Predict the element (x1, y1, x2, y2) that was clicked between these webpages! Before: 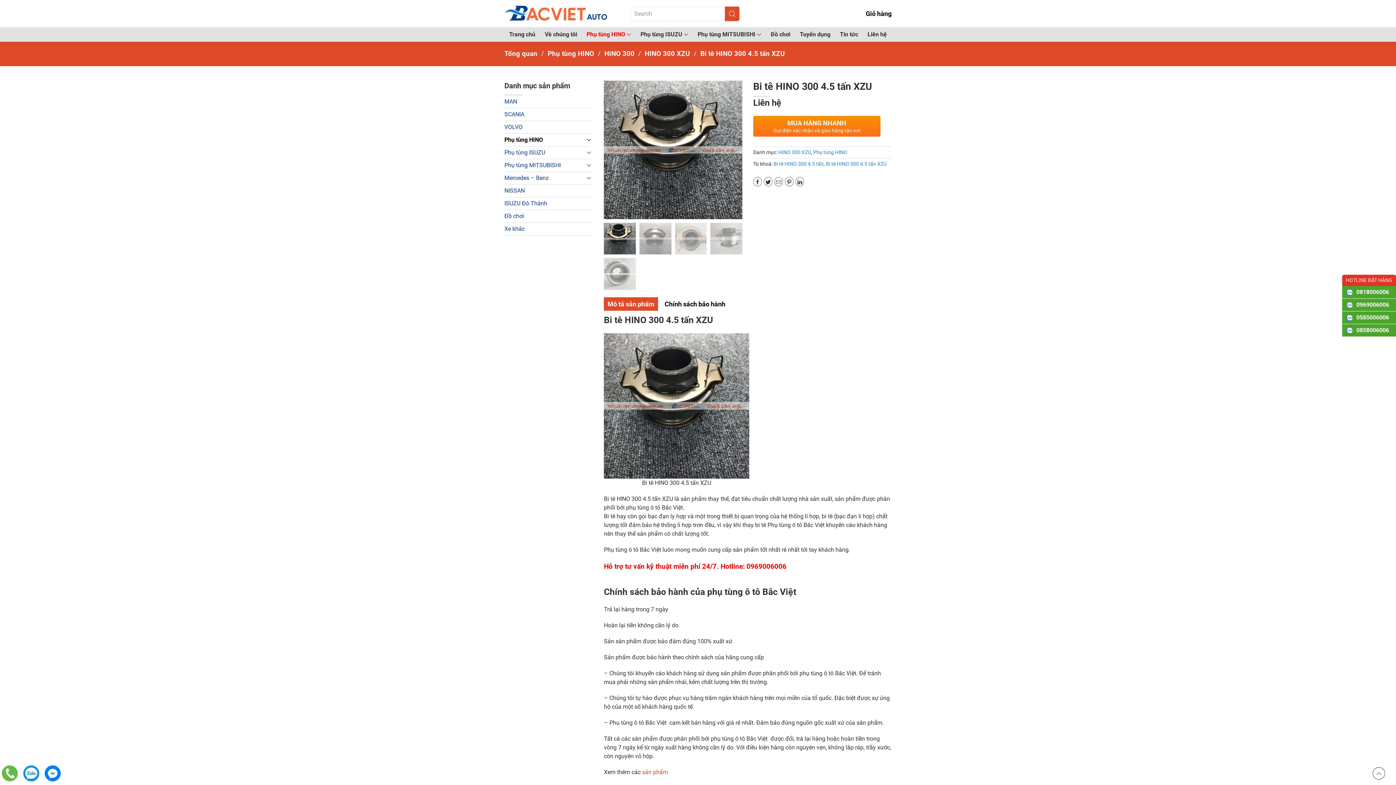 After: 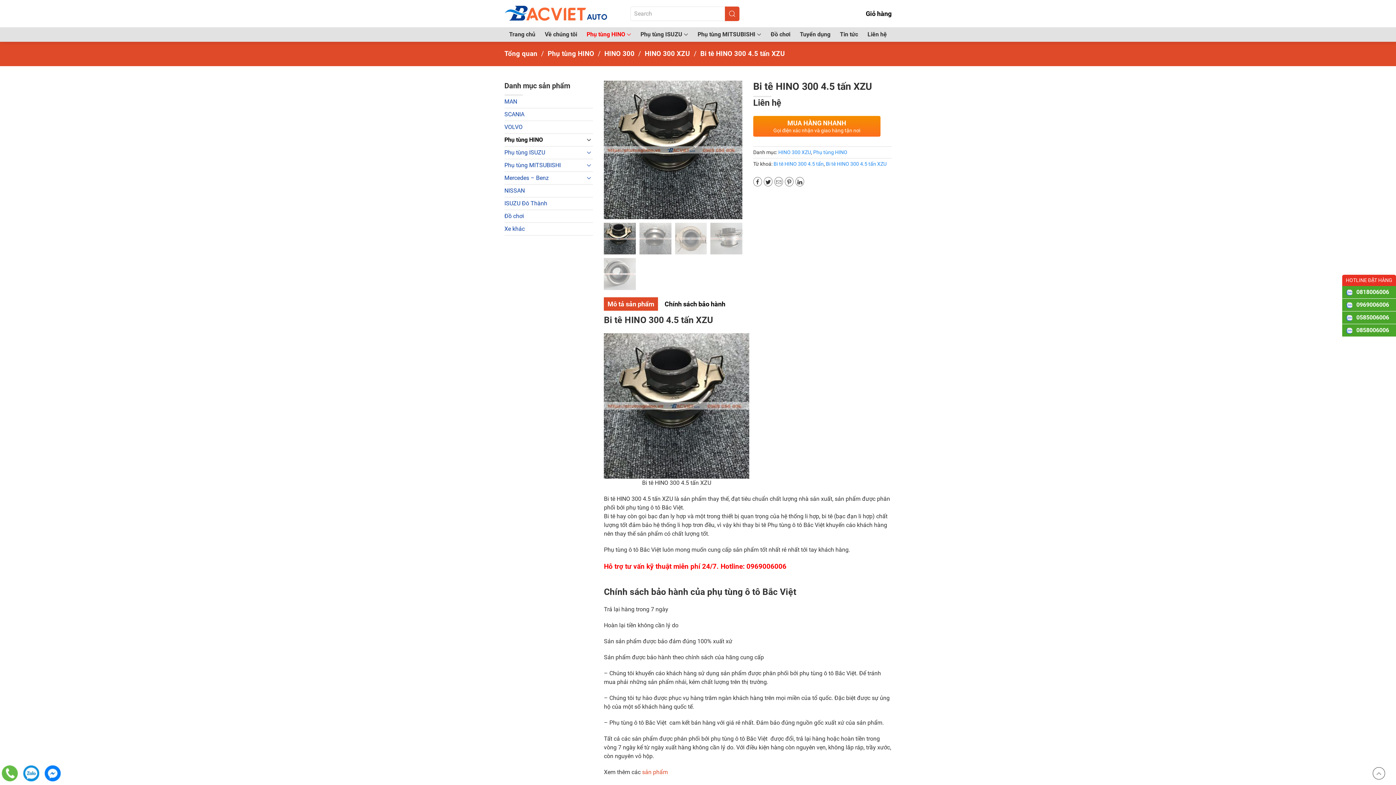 Action: bbox: (44, 765, 60, 781)